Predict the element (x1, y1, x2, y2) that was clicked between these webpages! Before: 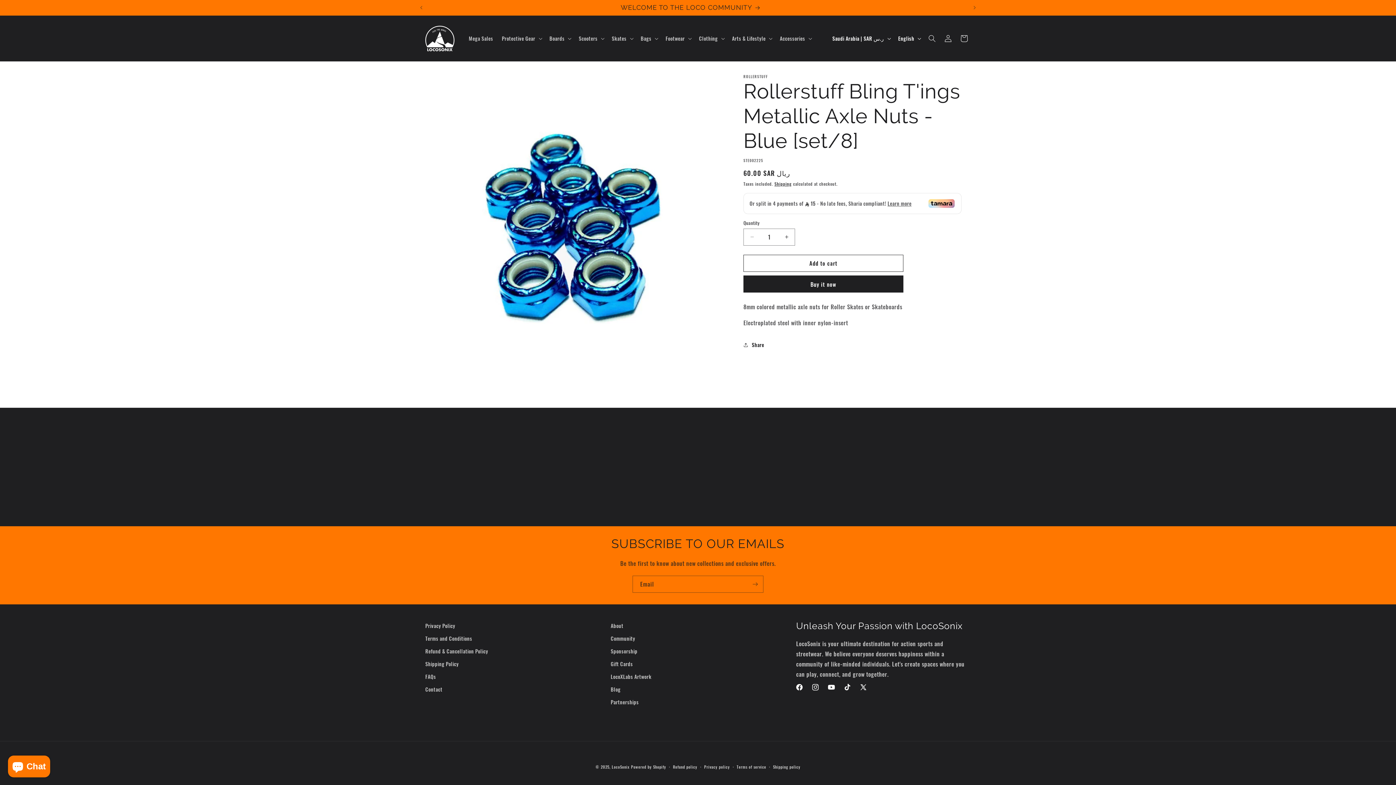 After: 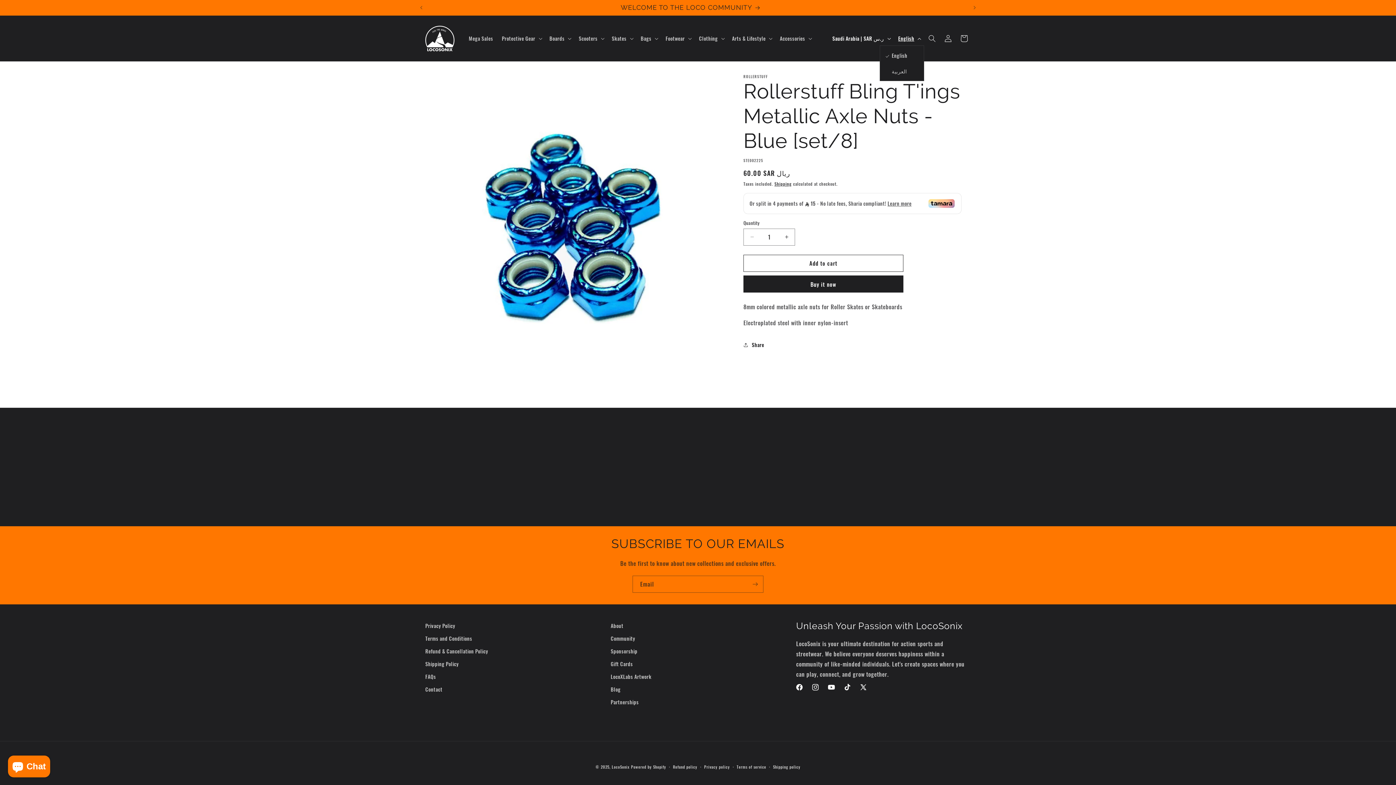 Action: bbox: (894, 31, 924, 45) label: English